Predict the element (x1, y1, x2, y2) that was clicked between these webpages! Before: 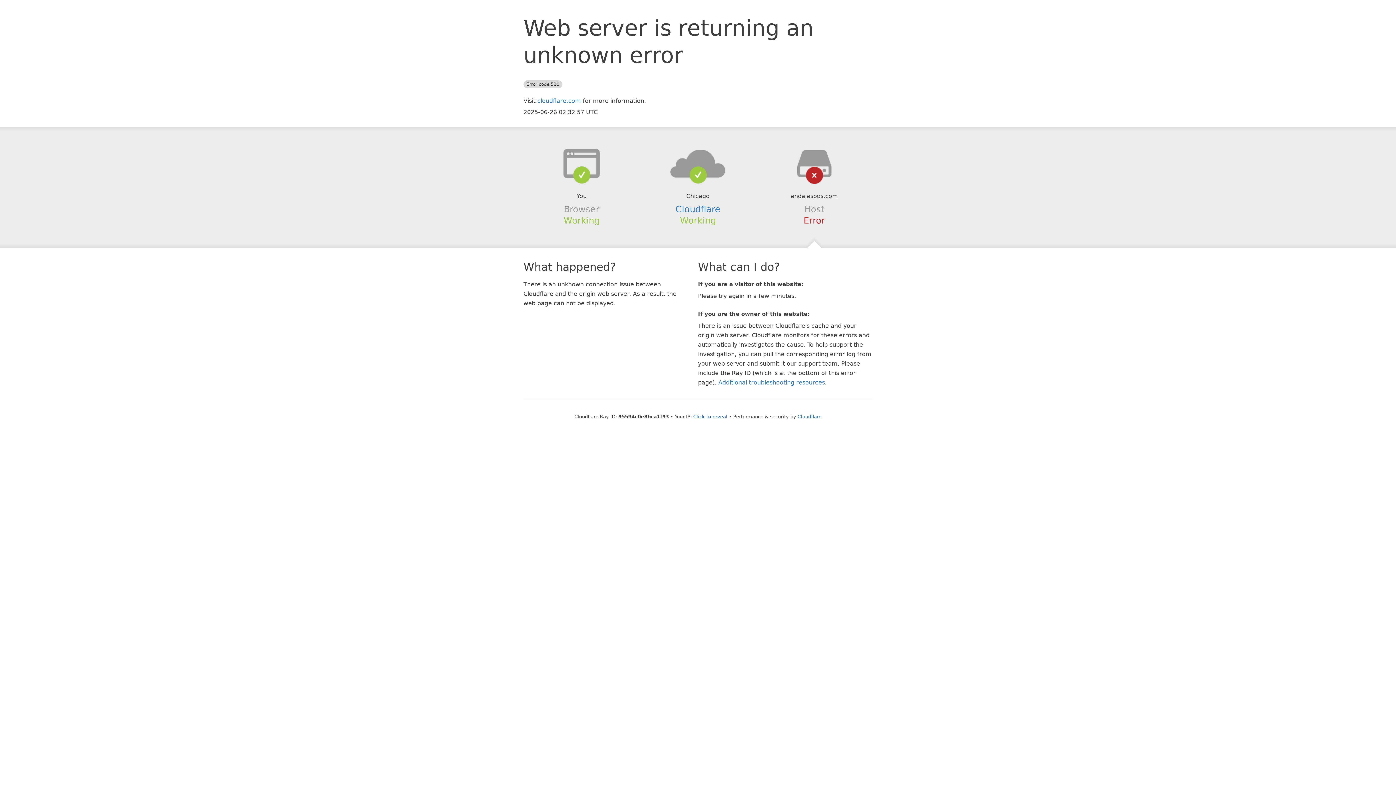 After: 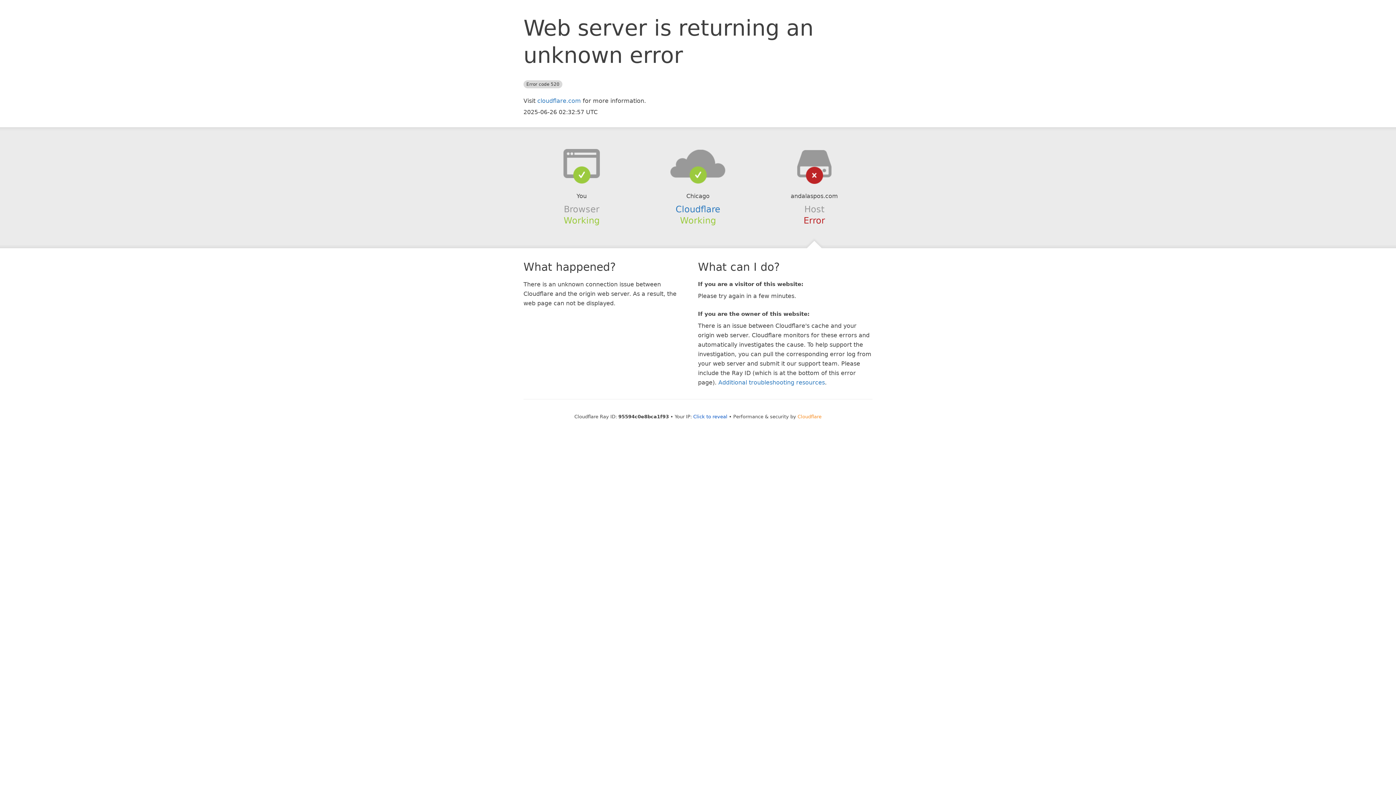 Action: label: Cloudflare bbox: (797, 414, 821, 419)